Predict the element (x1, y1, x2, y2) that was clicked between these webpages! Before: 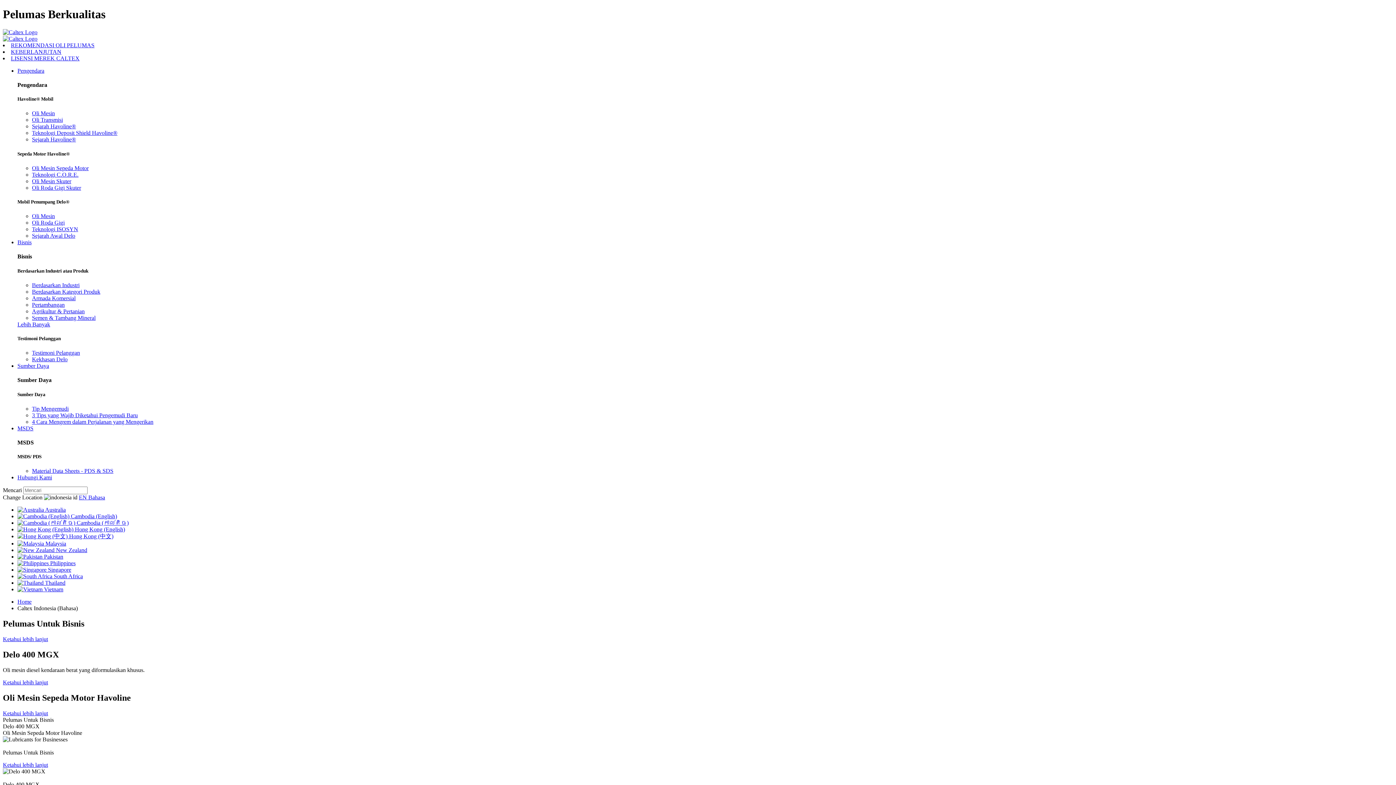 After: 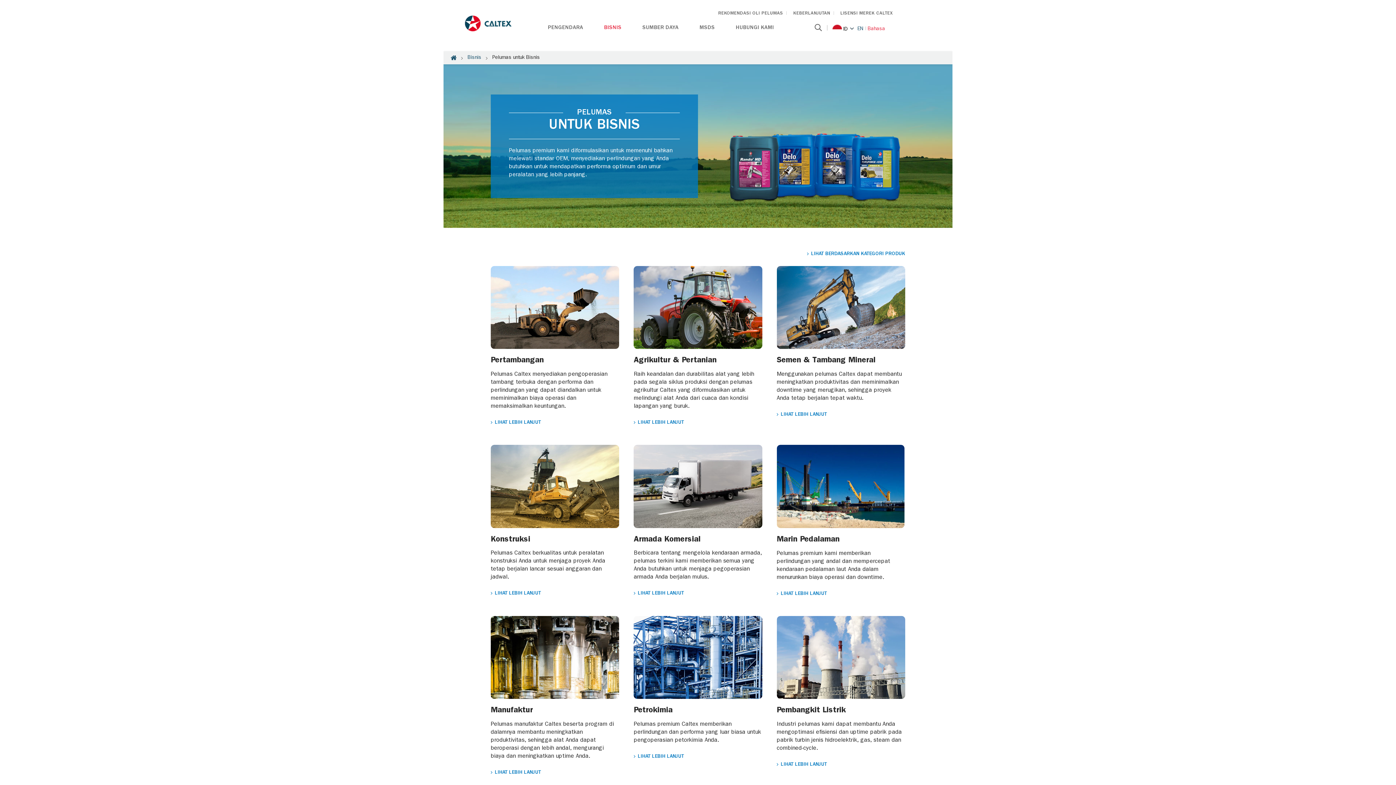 Action: label: Ketahui lebih lanjut bbox: (2, 636, 48, 642)